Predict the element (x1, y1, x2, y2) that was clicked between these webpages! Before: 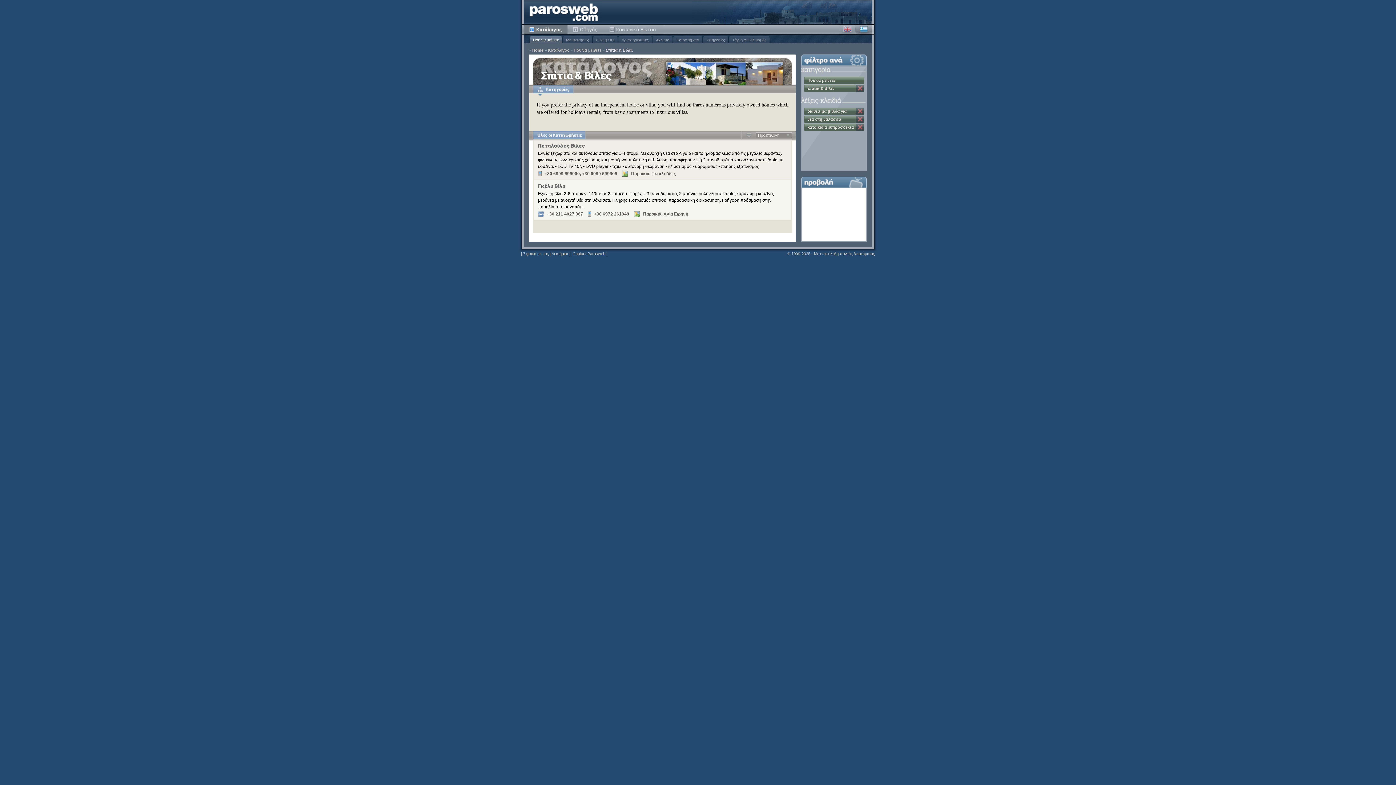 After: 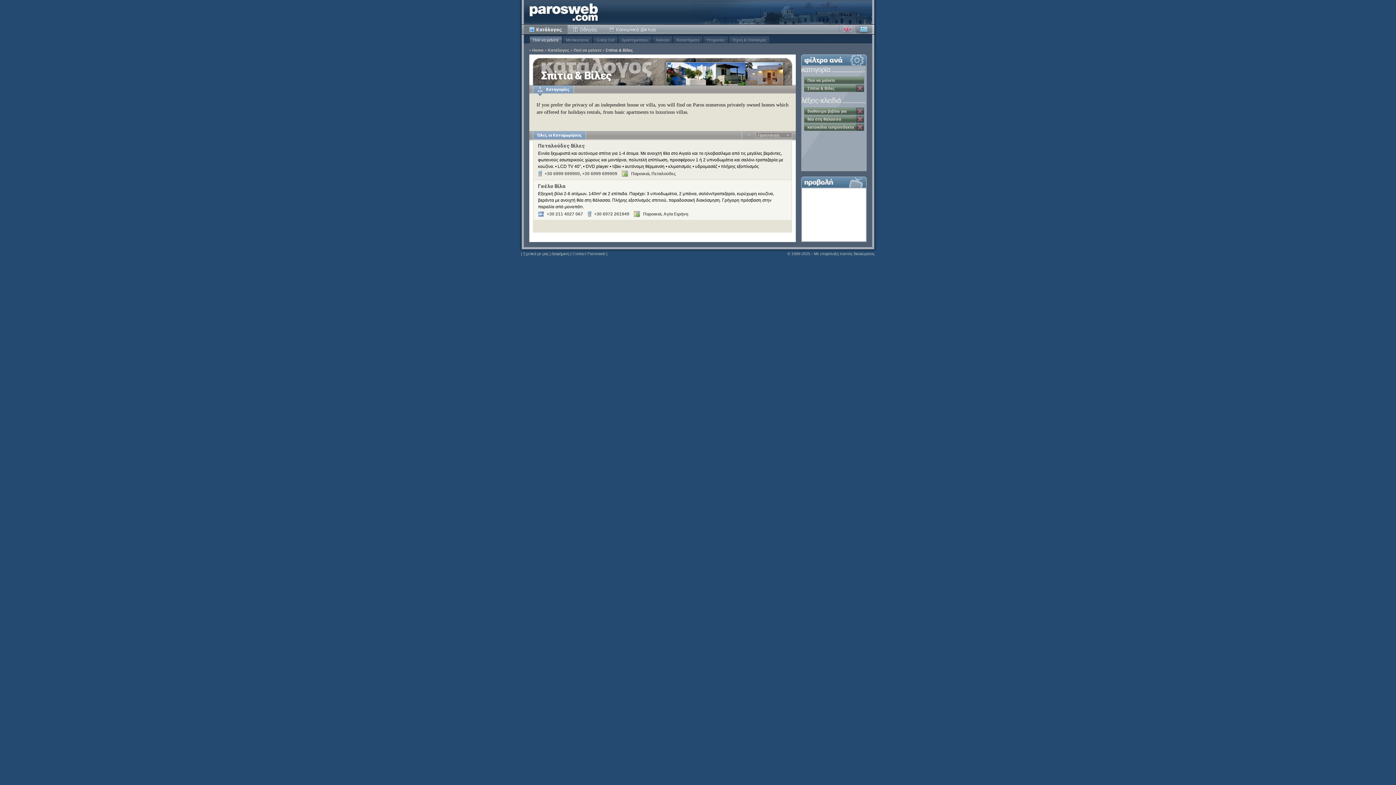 Action: label: διαθέσιμα βιβλία για επισκέπτες bbox: (804, 107, 856, 114)